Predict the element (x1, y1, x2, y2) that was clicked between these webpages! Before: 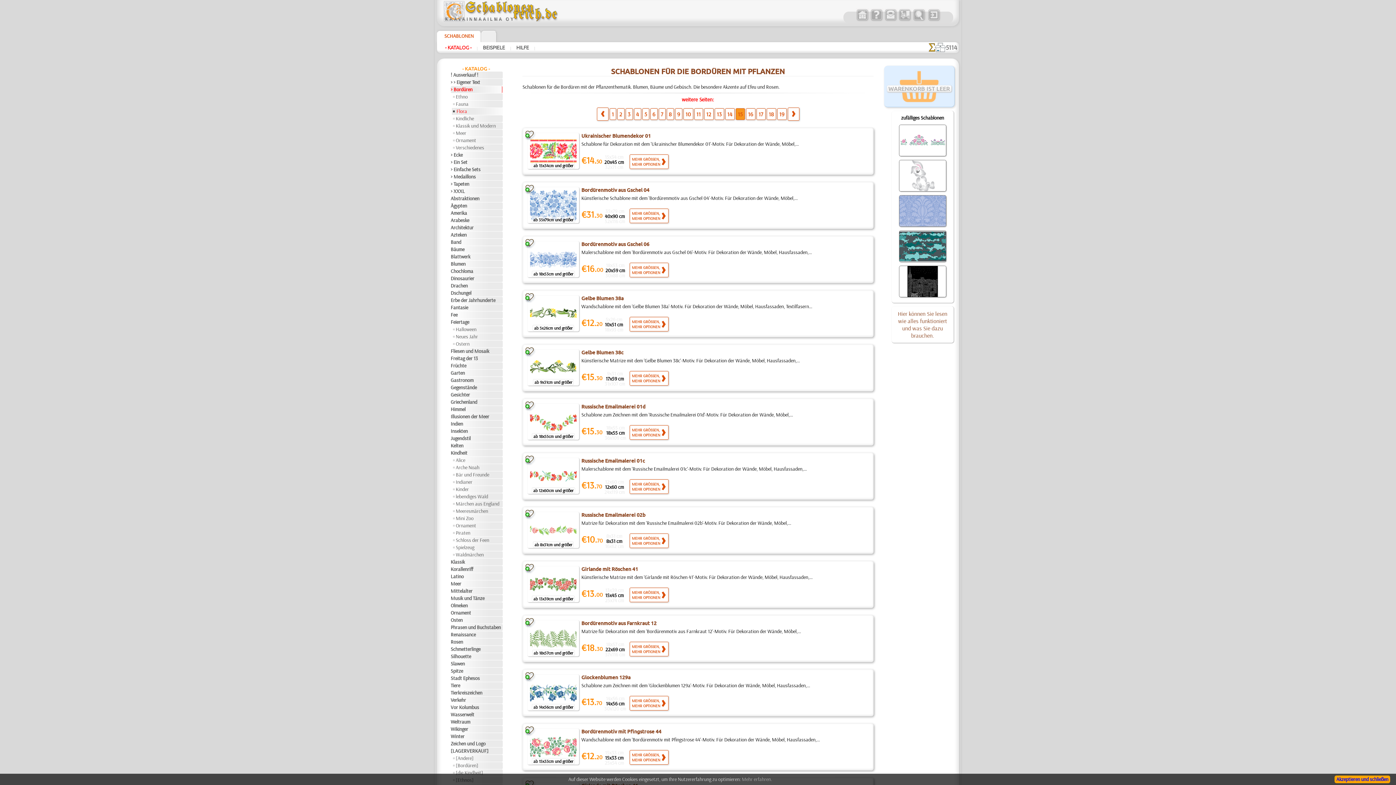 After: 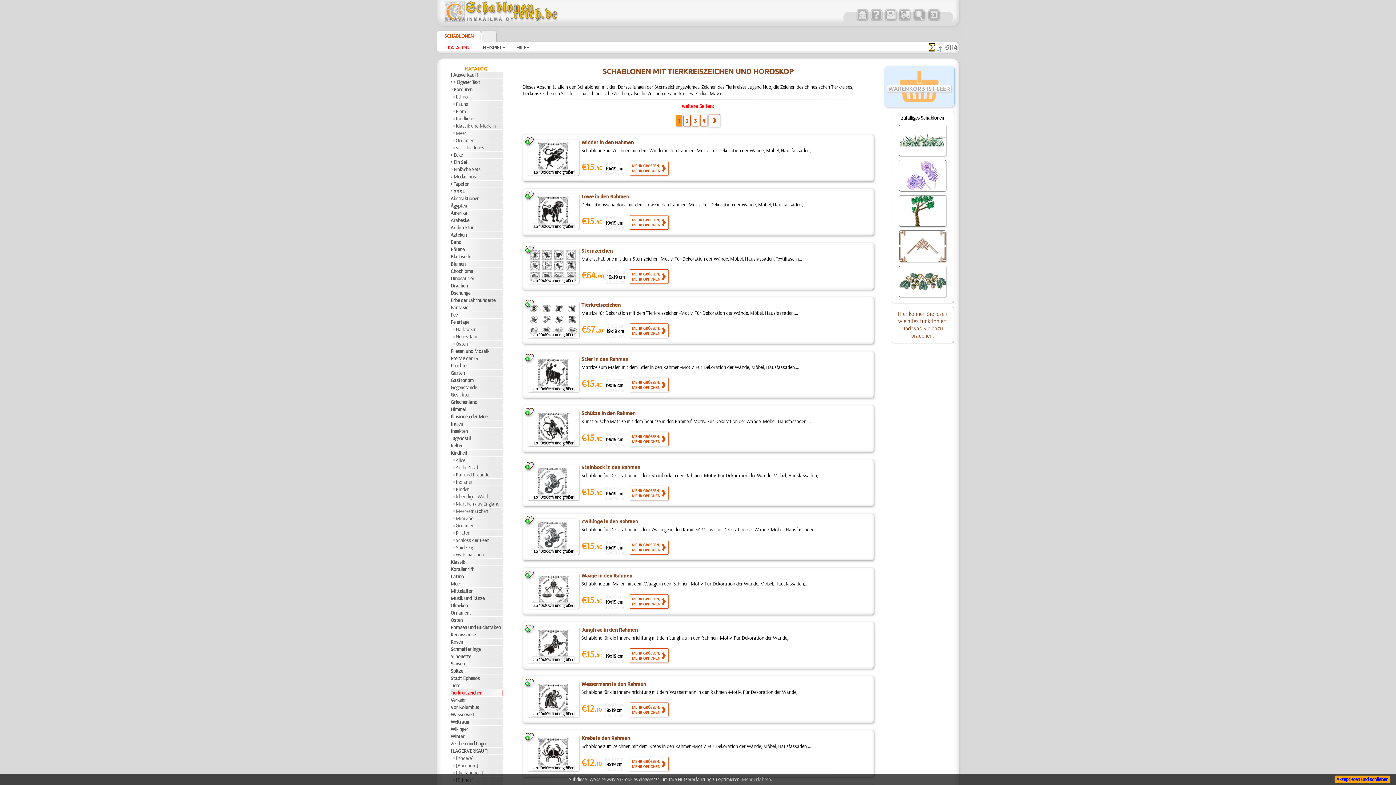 Action: bbox: (450, 689, 502, 696) label: Tierkreiszeichen